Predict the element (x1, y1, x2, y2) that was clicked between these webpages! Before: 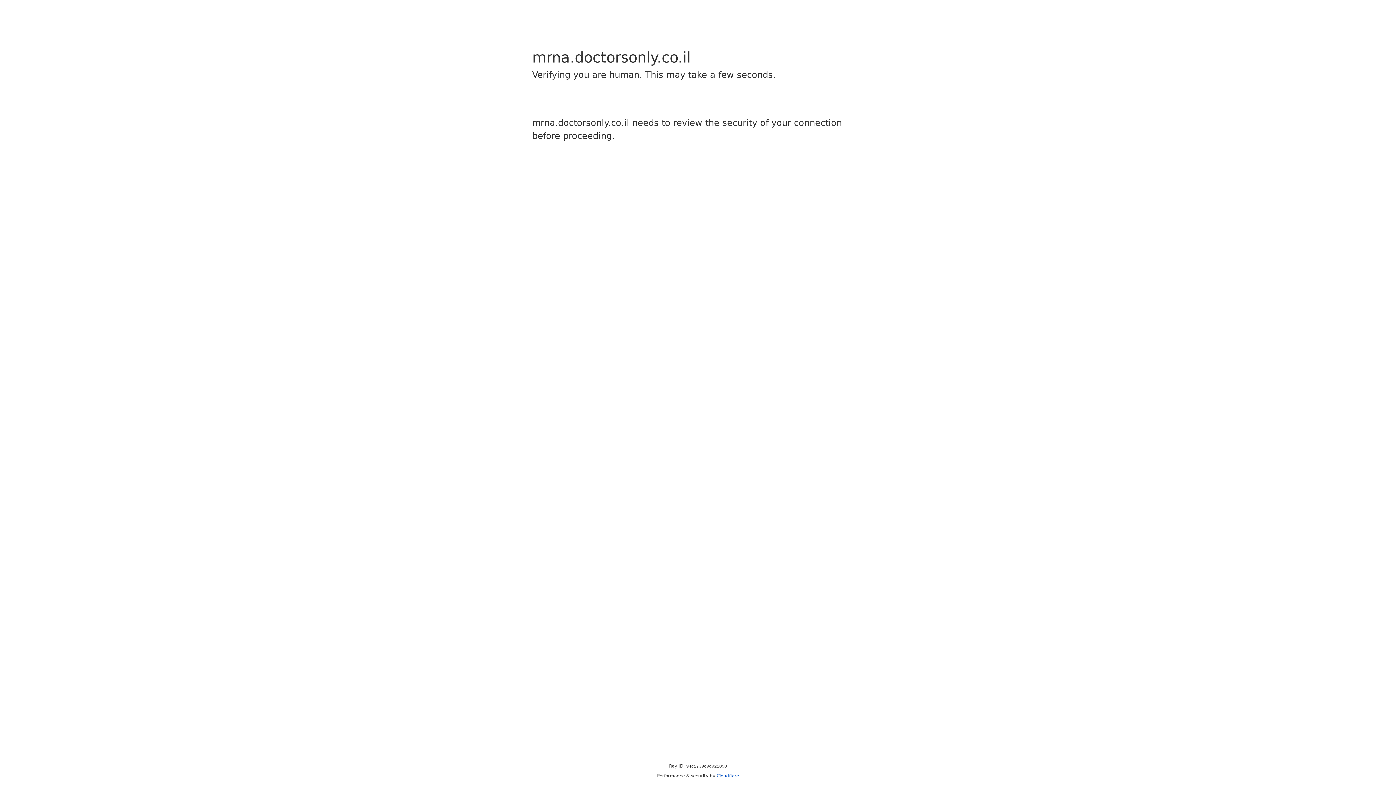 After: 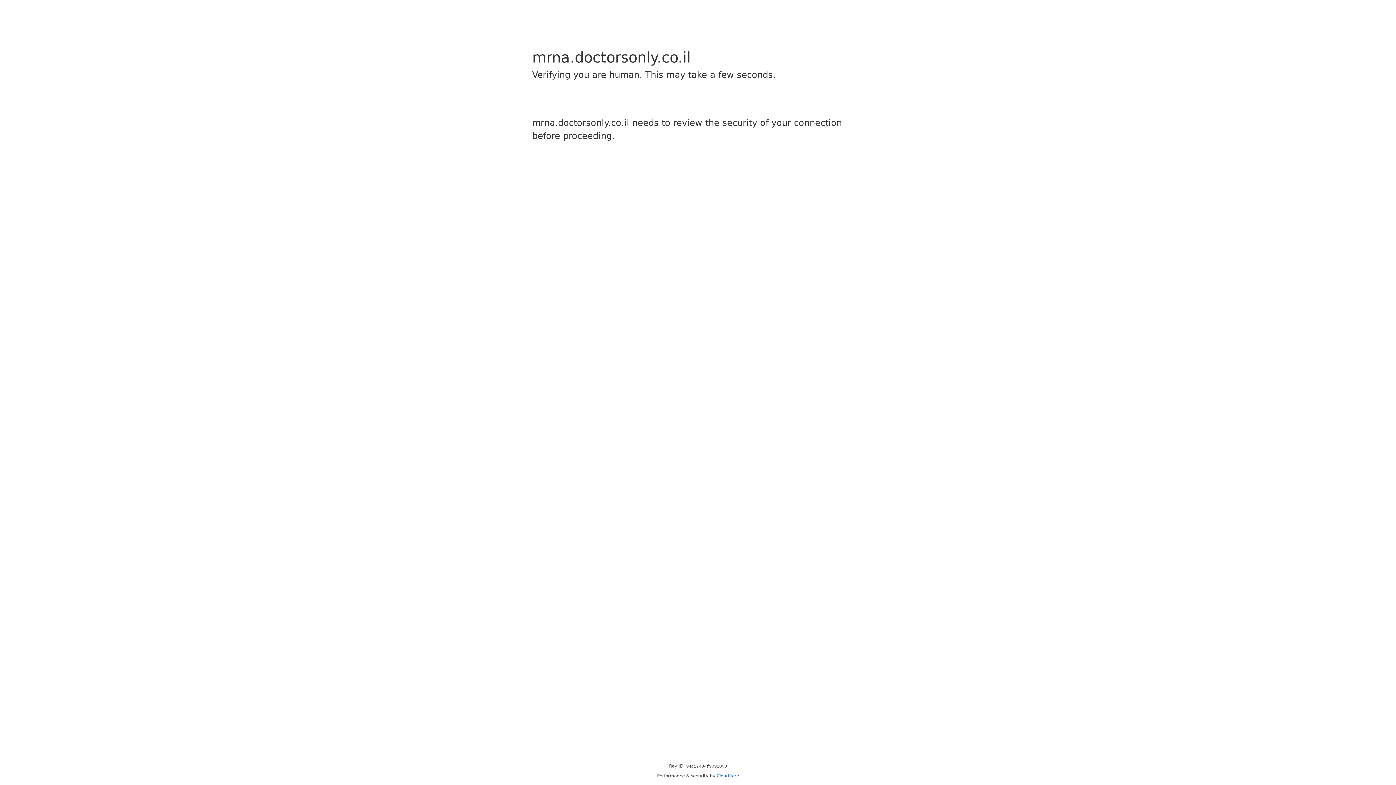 Action: bbox: (716, 773, 739, 778) label: Cloudflare